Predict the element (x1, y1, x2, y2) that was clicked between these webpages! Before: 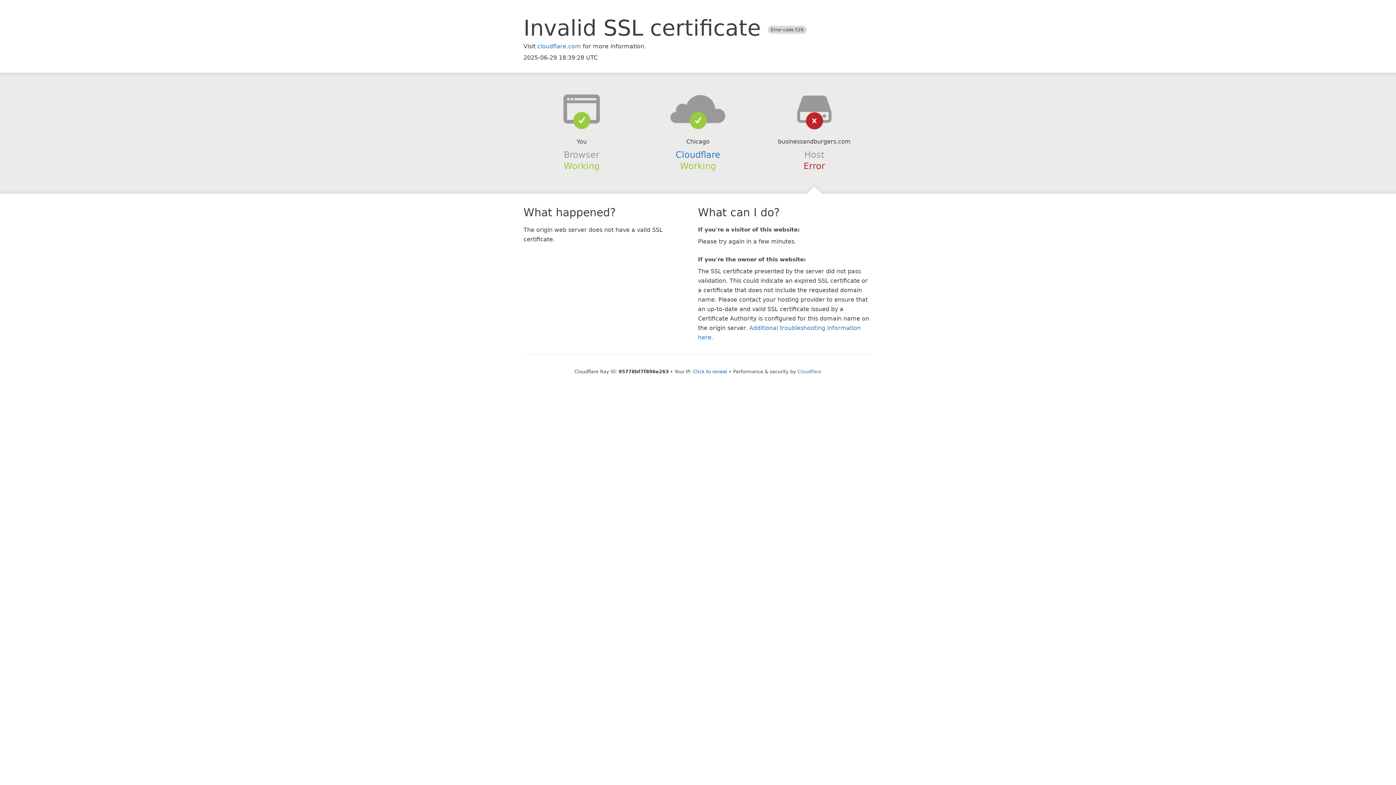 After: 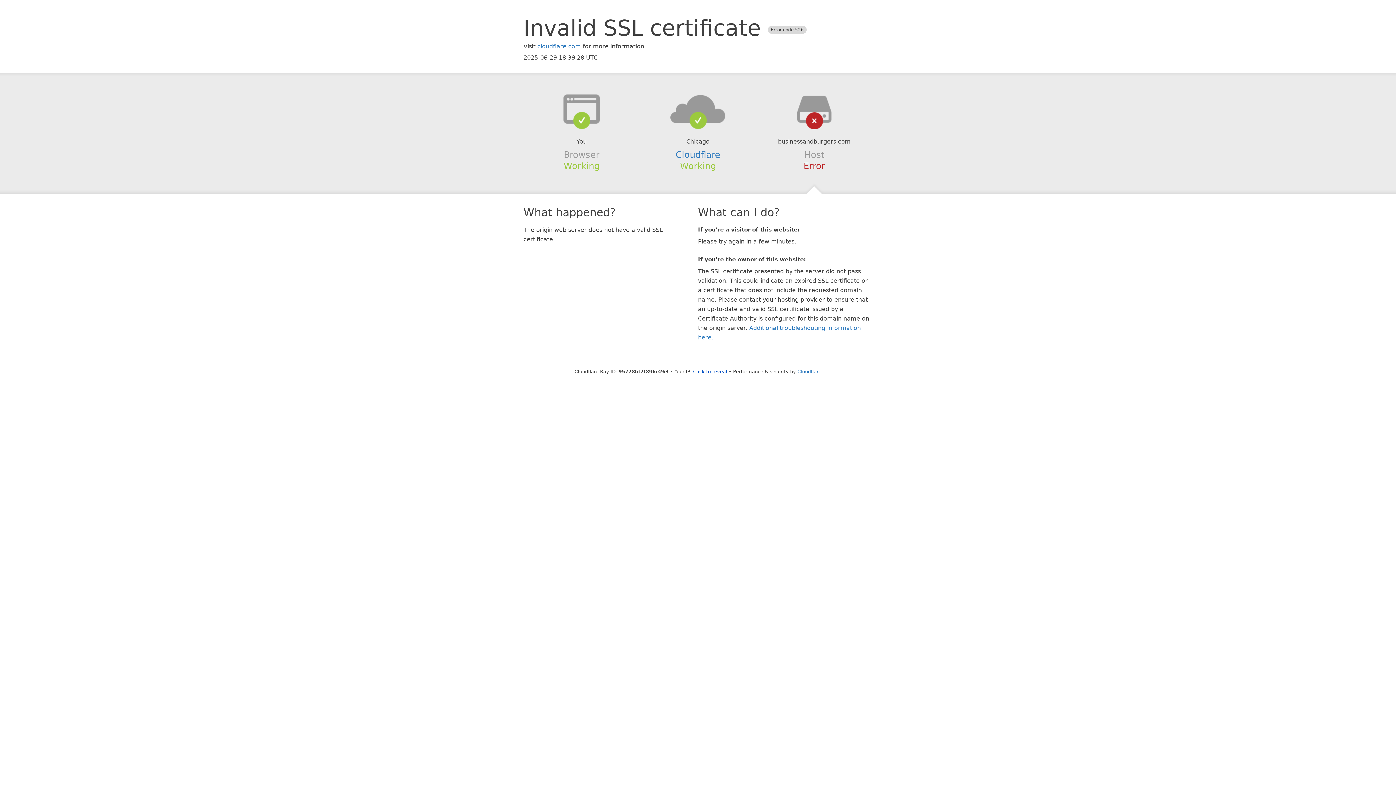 Action: bbox: (639, 94, 756, 123)